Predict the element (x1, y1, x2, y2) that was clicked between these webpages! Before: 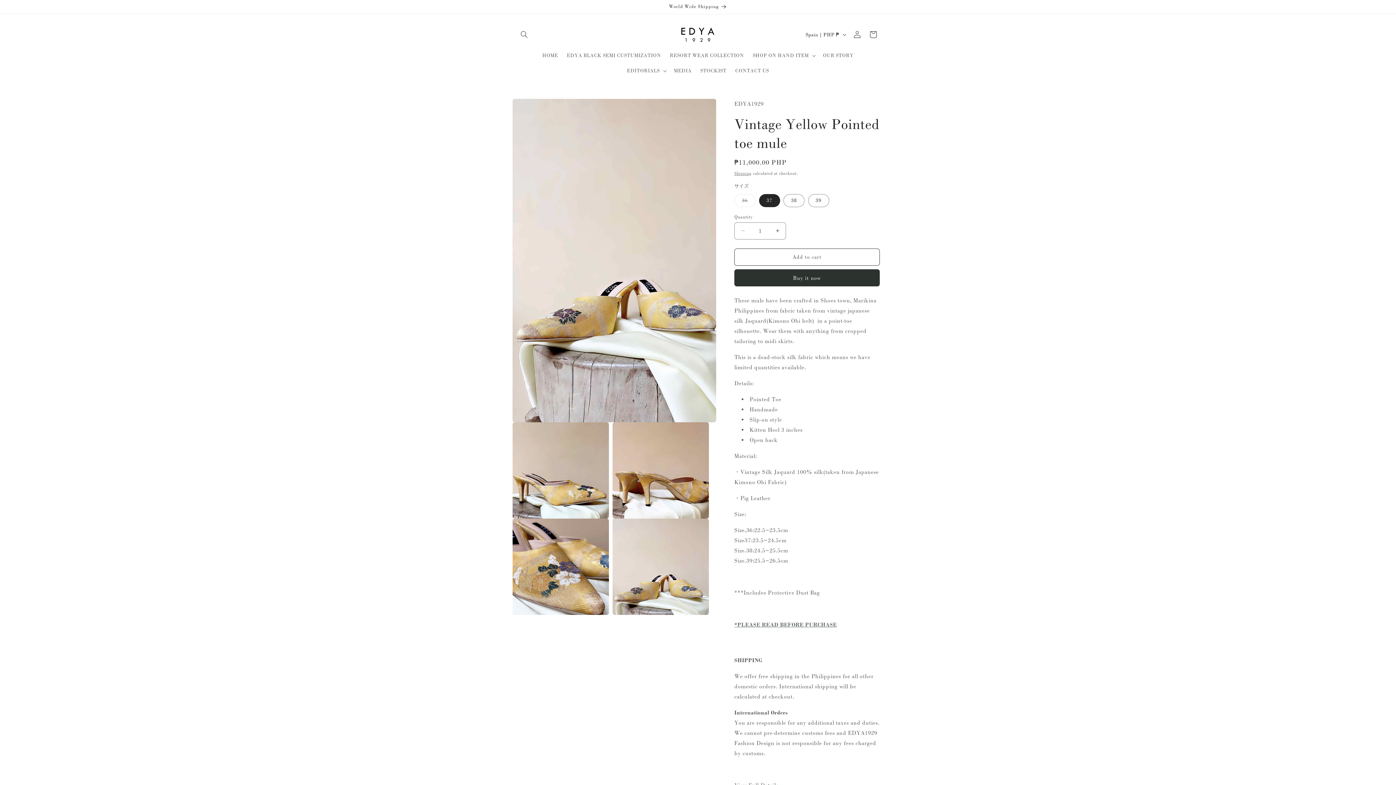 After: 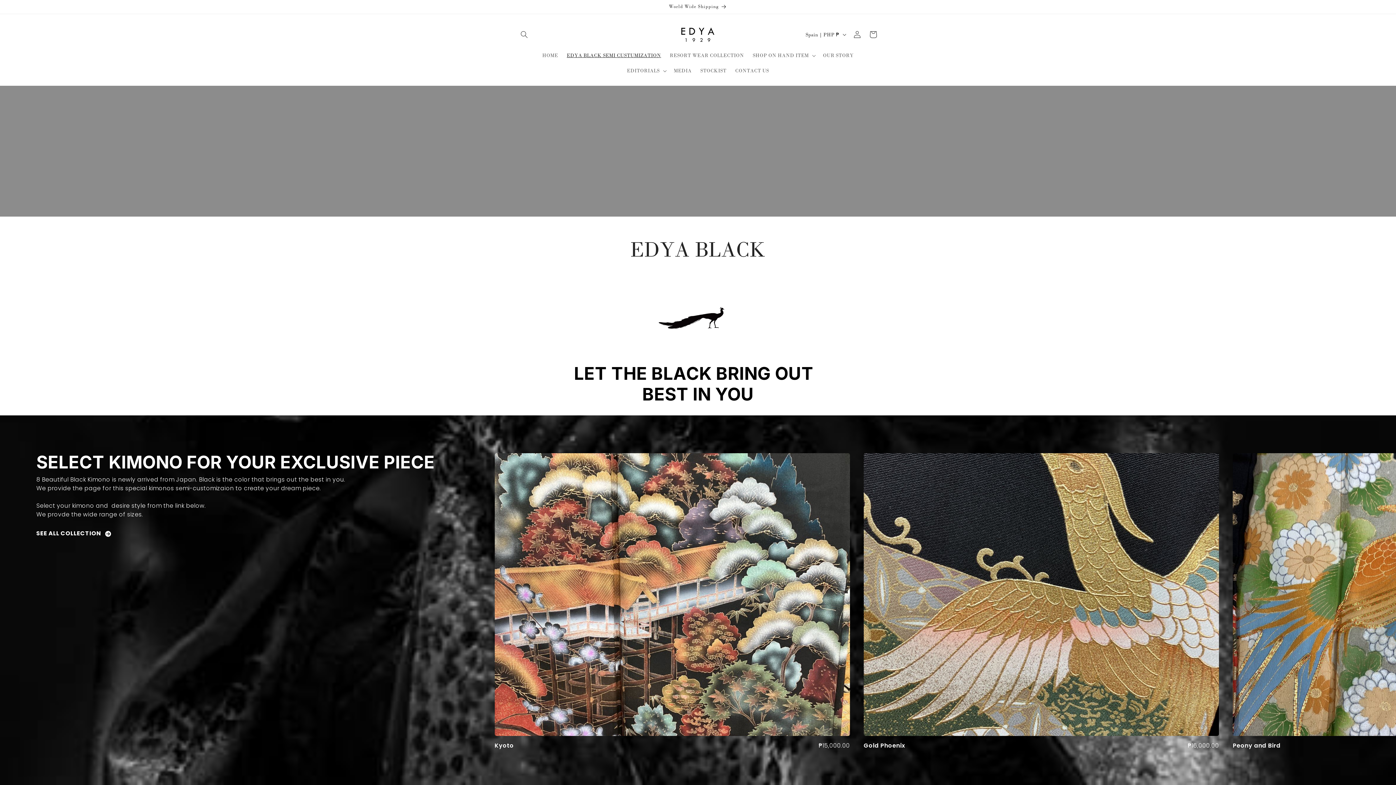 Action: label: EDYA BLACK SEMI CUSTUMIZATION bbox: (562, 47, 665, 63)